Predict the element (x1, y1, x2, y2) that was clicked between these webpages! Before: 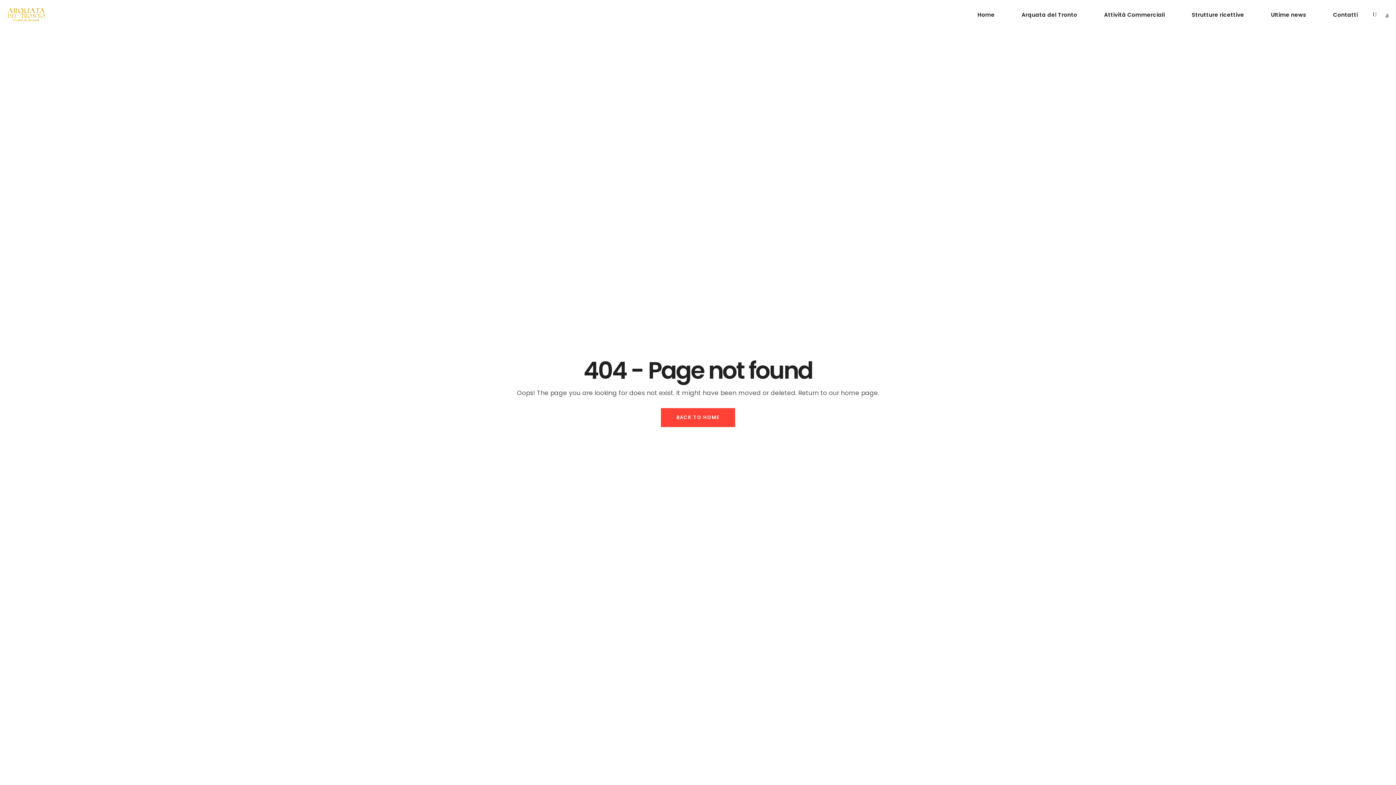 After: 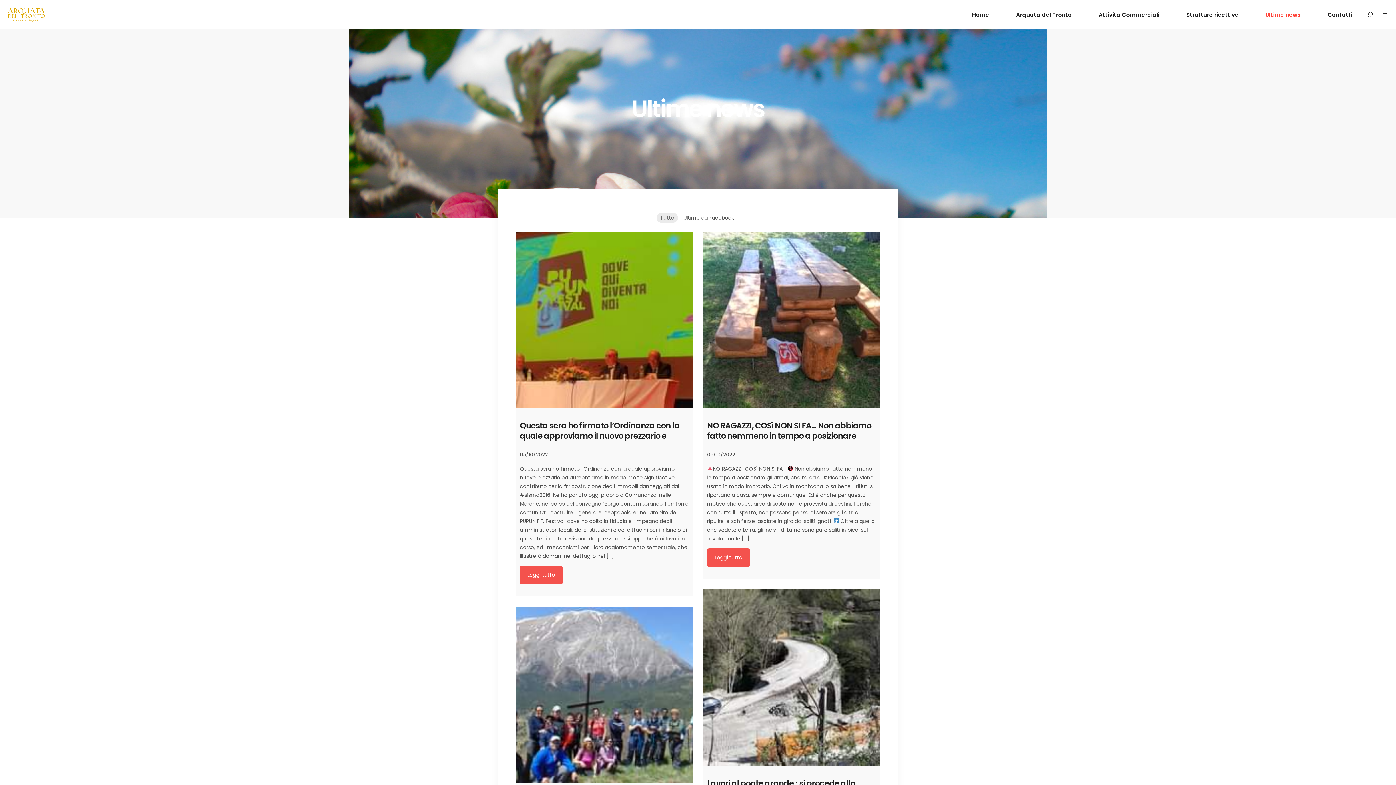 Action: bbox: (1257, 10, 1320, 19) label: Ultime news